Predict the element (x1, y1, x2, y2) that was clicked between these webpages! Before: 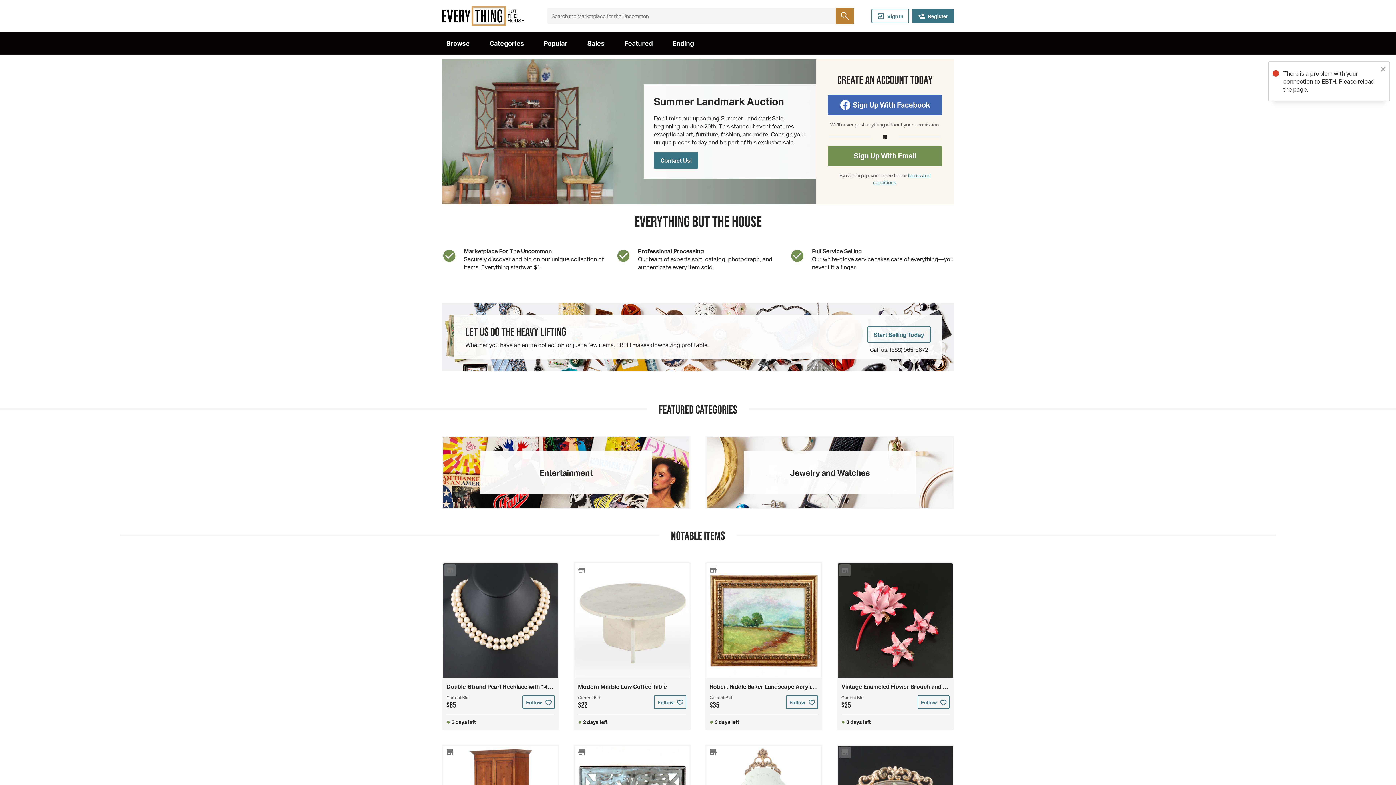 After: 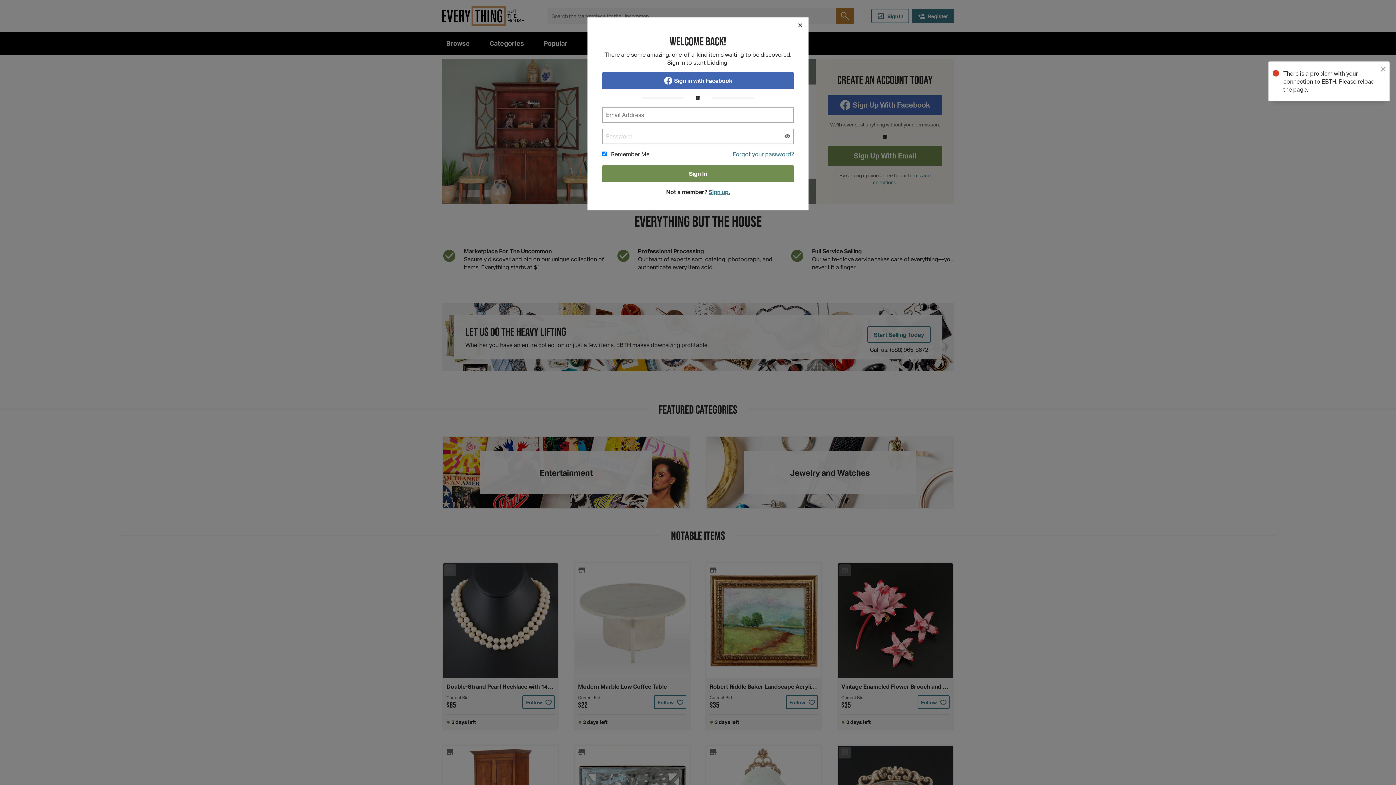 Action: label:  Sign In bbox: (871, 8, 909, 23)